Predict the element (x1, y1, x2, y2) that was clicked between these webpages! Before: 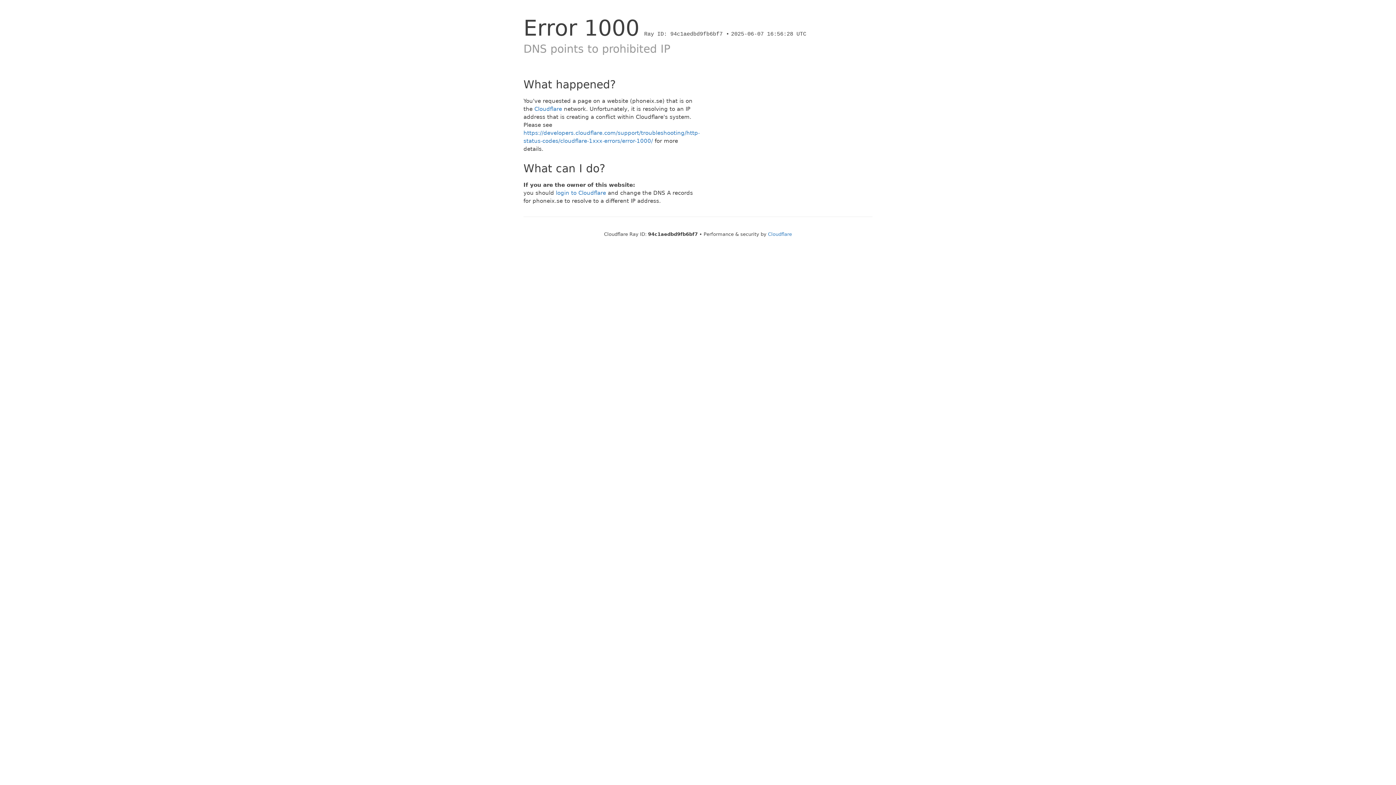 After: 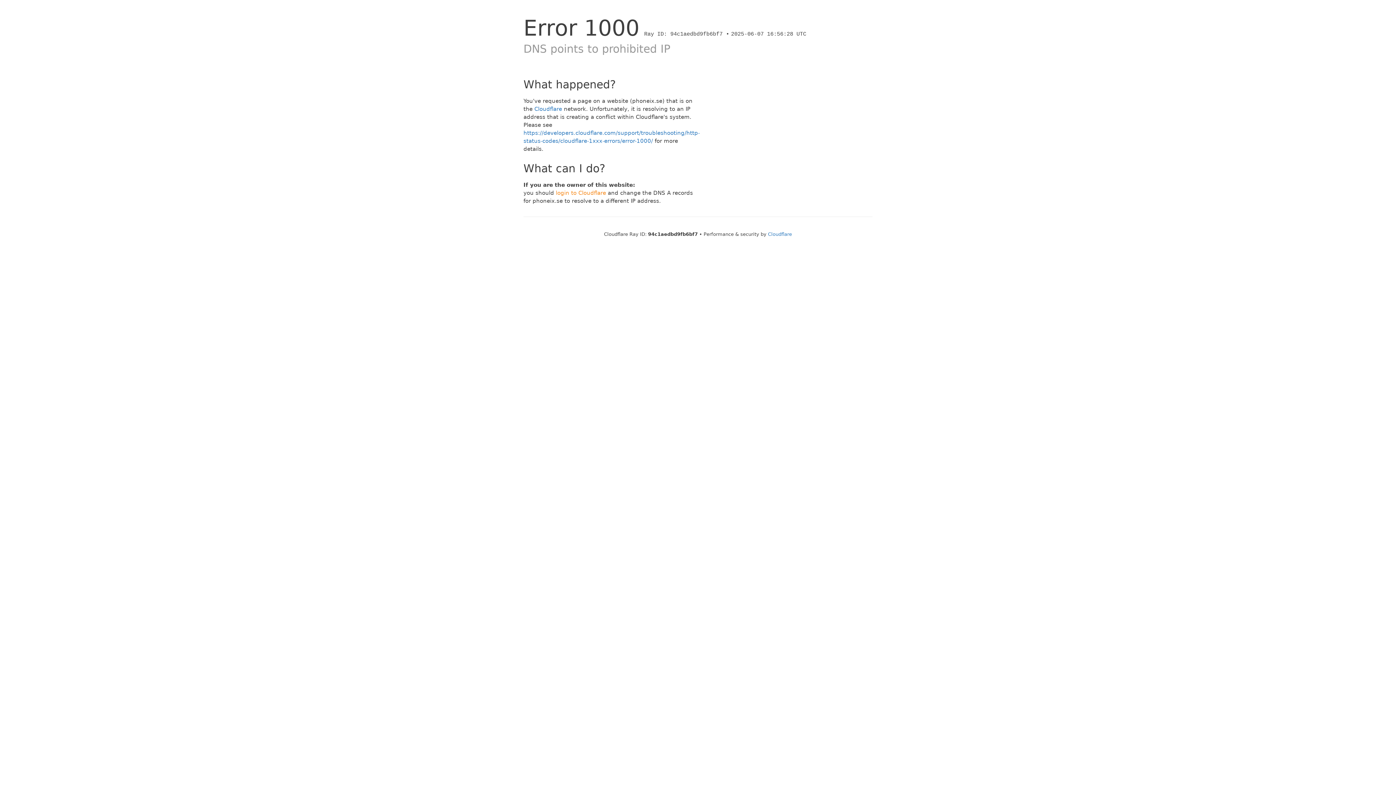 Action: bbox: (556, 189, 606, 196) label: login to Cloudflare